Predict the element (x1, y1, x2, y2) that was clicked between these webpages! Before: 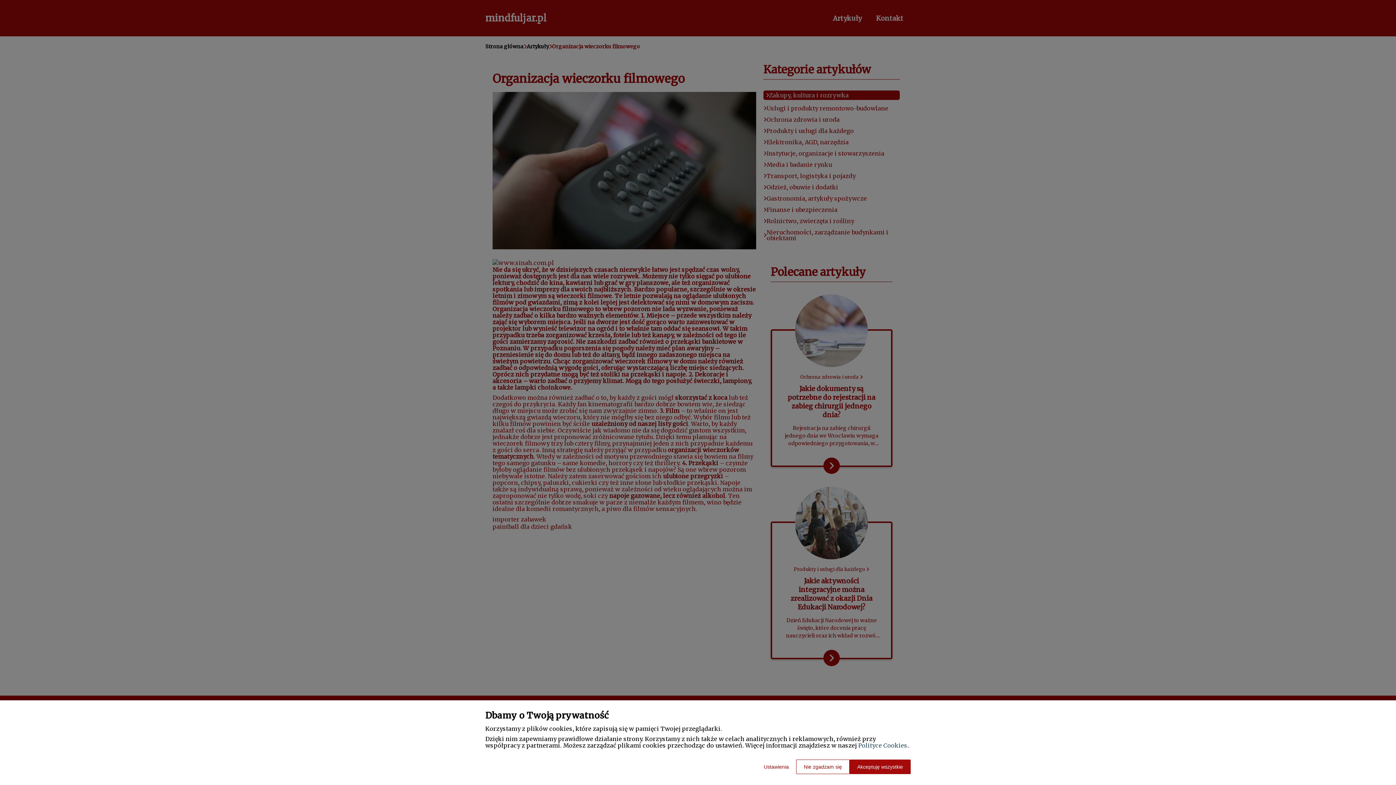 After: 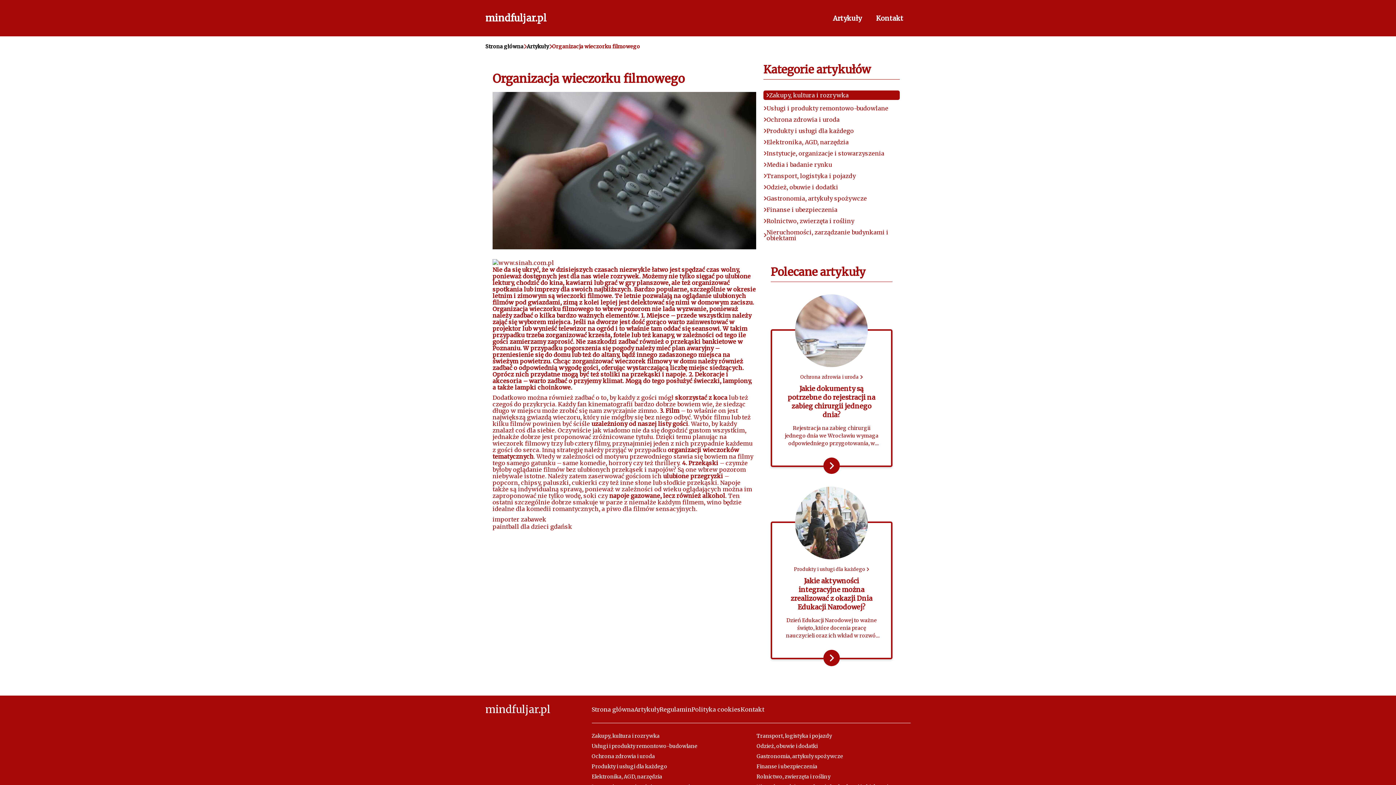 Action: bbox: (849, 760, 910, 774) label: Akceptuję wszystkie